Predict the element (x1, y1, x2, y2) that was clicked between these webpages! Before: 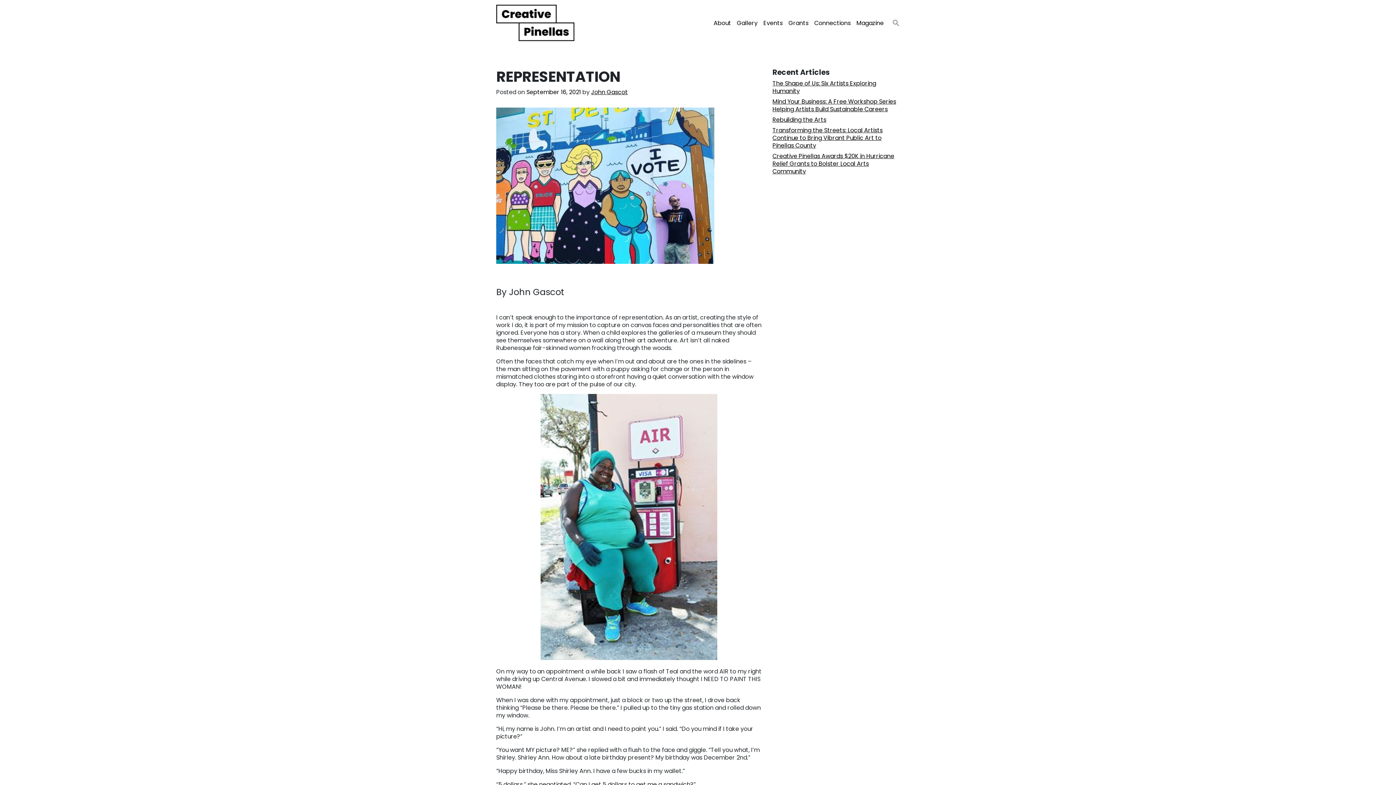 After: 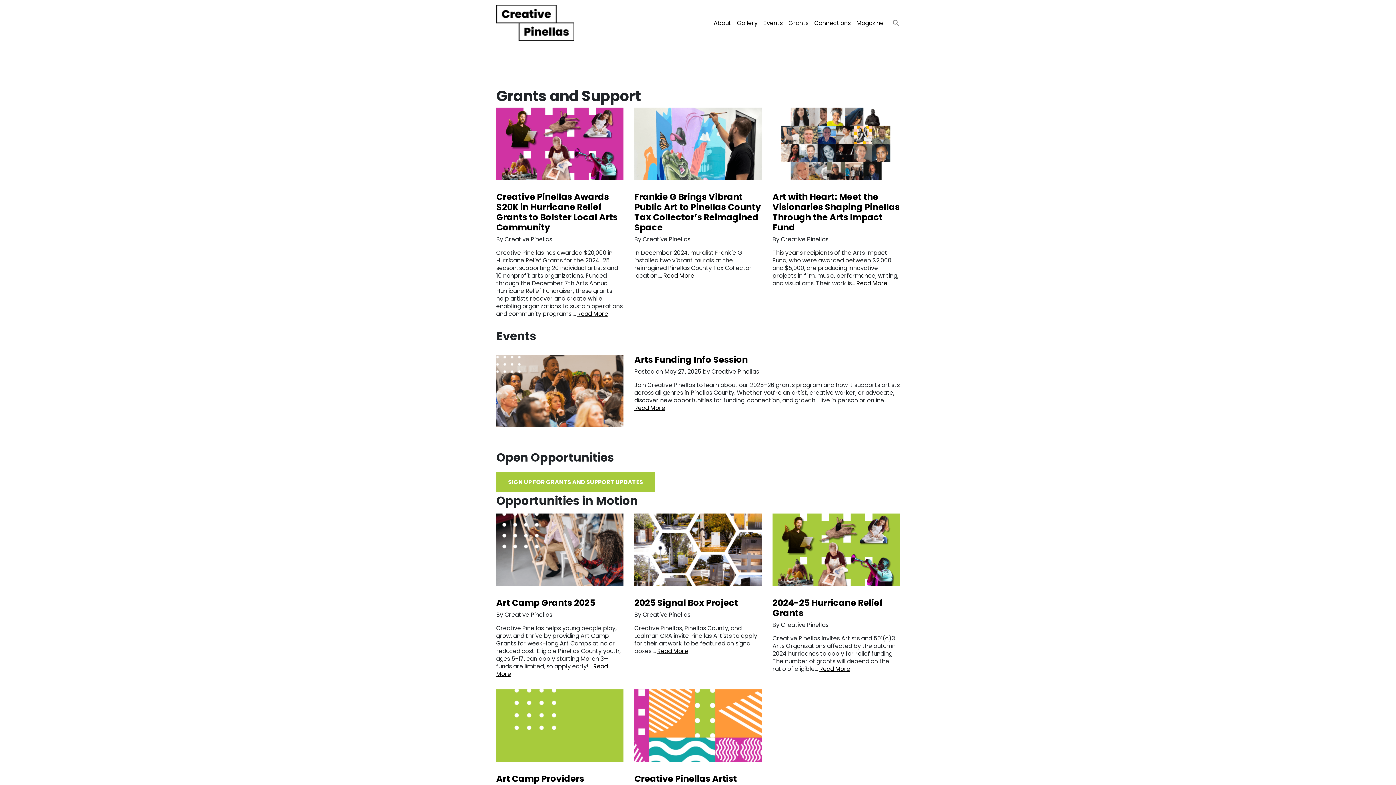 Action: label: Grants bbox: (785, 16, 811, 29)